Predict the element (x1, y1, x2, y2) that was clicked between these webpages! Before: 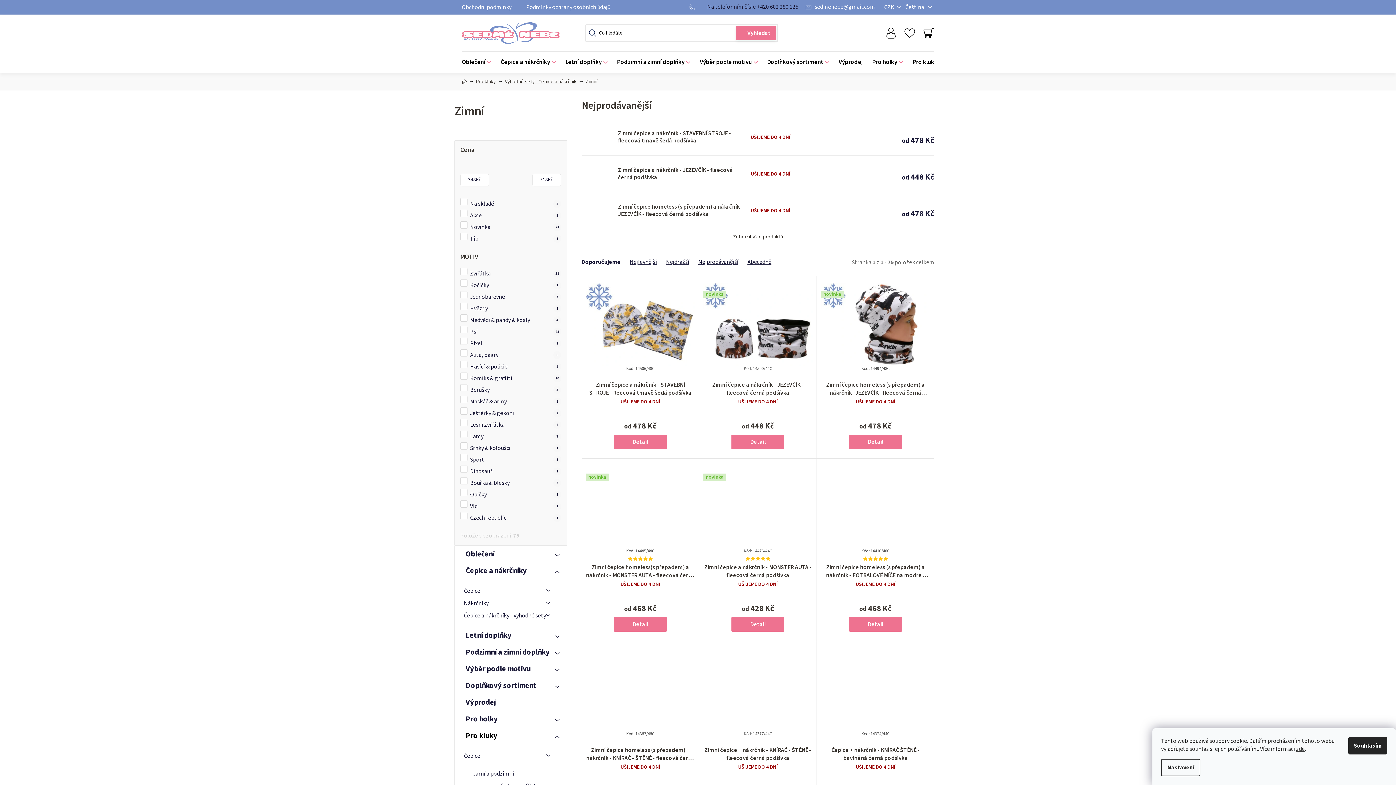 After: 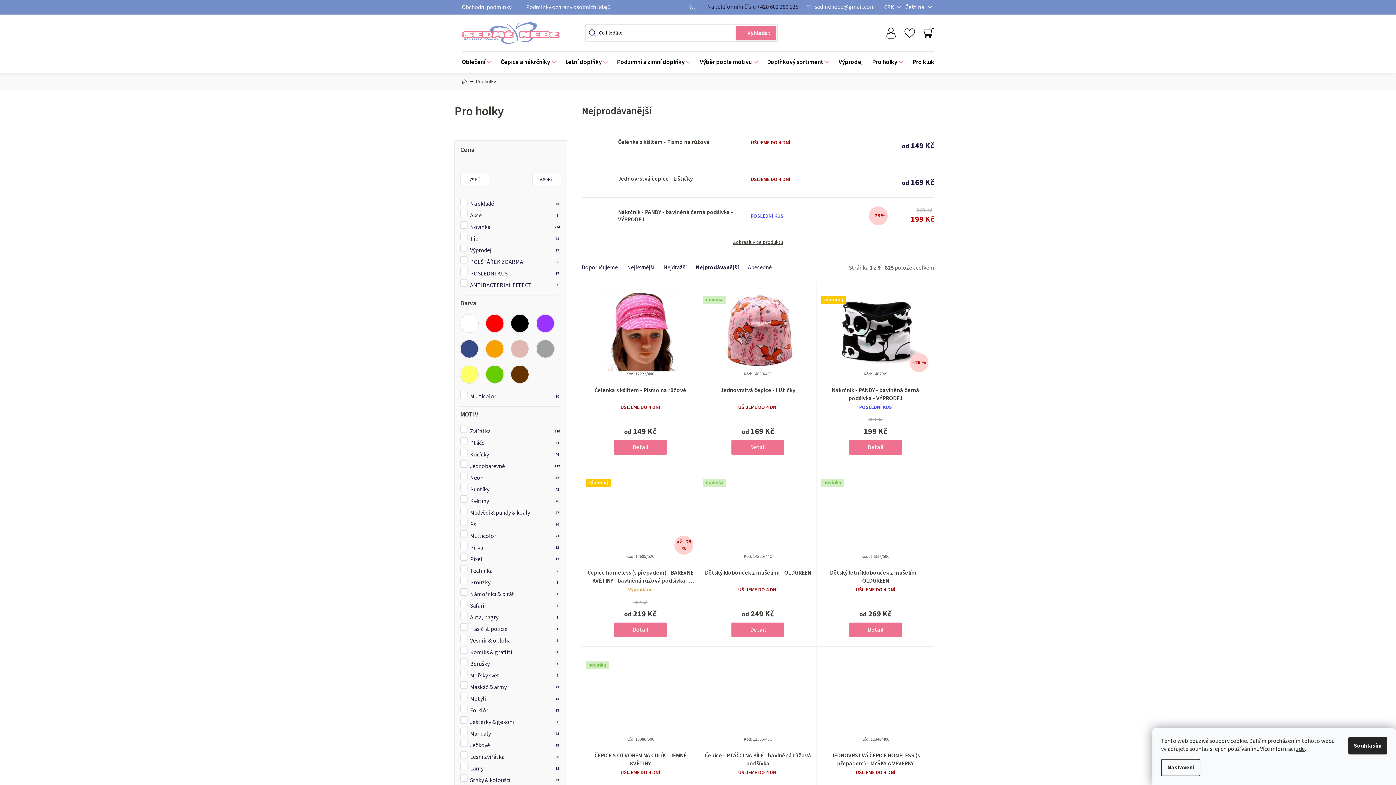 Action: bbox: (867, 51, 908, 73) label: Pro holky